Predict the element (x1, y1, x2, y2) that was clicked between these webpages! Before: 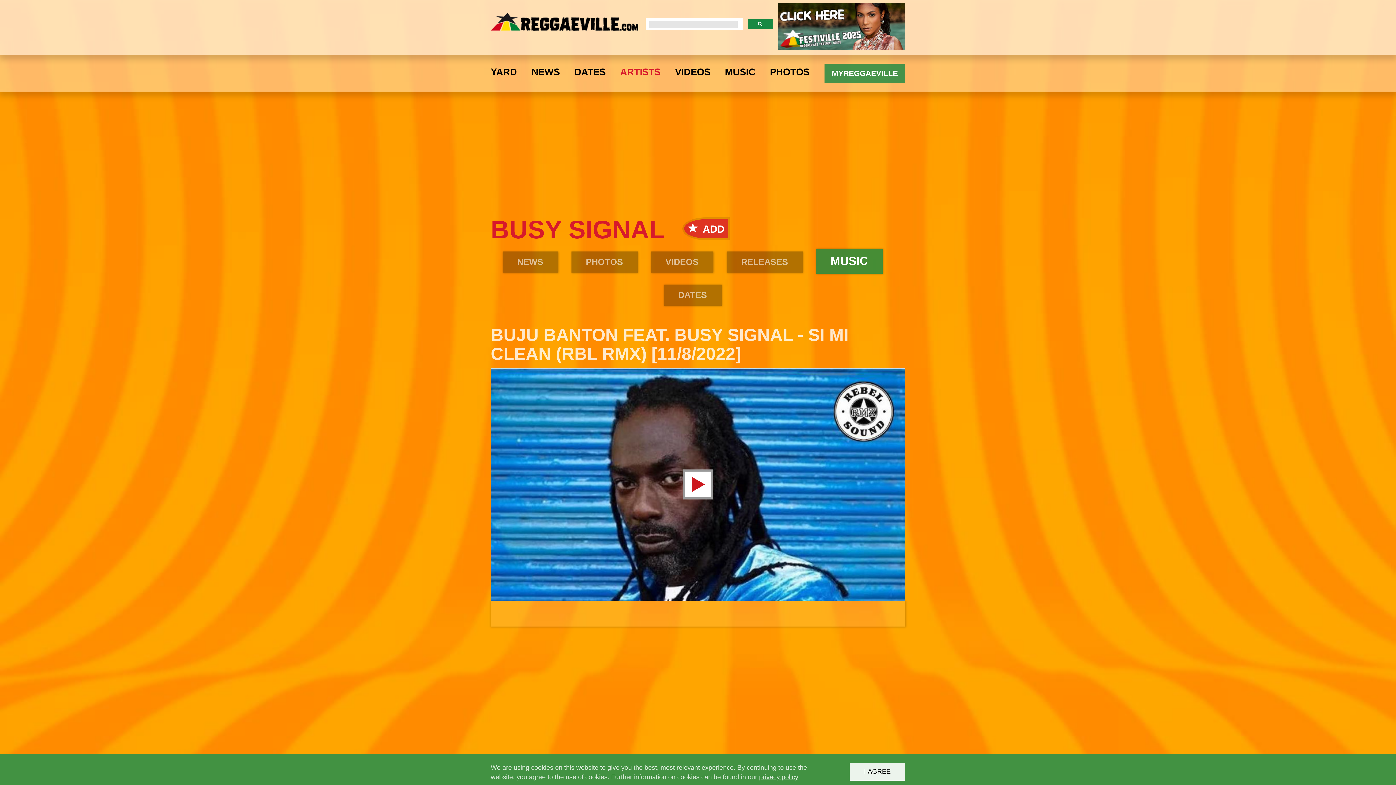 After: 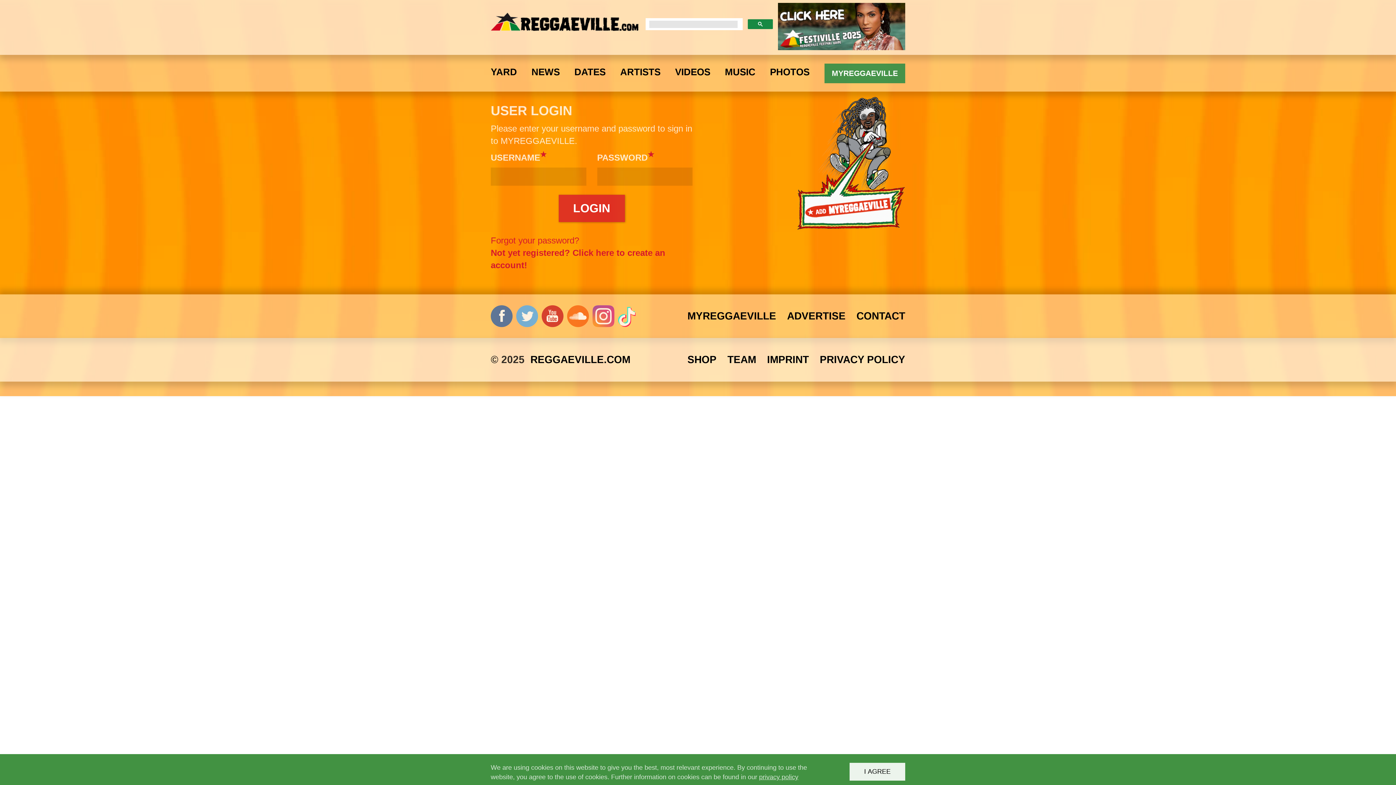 Action: label: MYREGGAEVILLE bbox: (824, 63, 905, 83)